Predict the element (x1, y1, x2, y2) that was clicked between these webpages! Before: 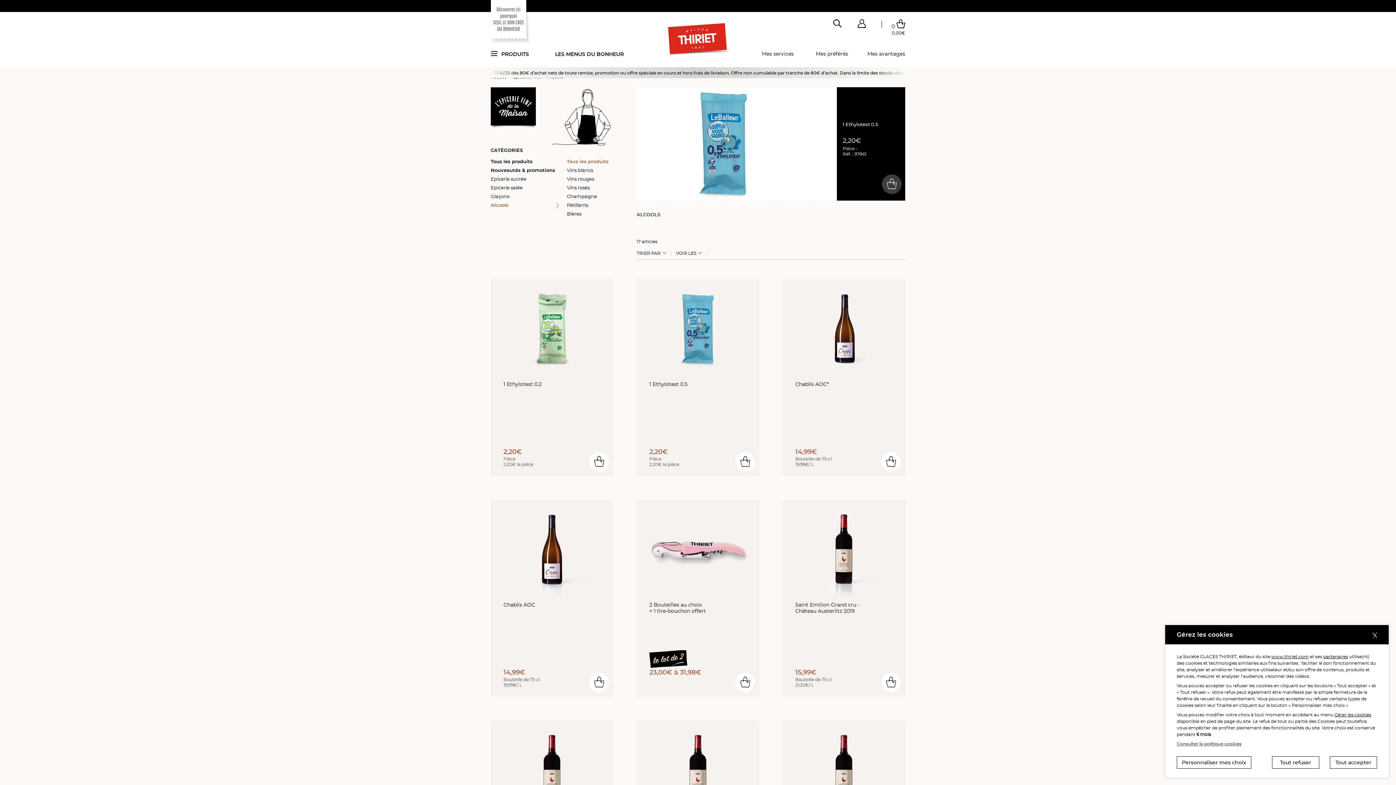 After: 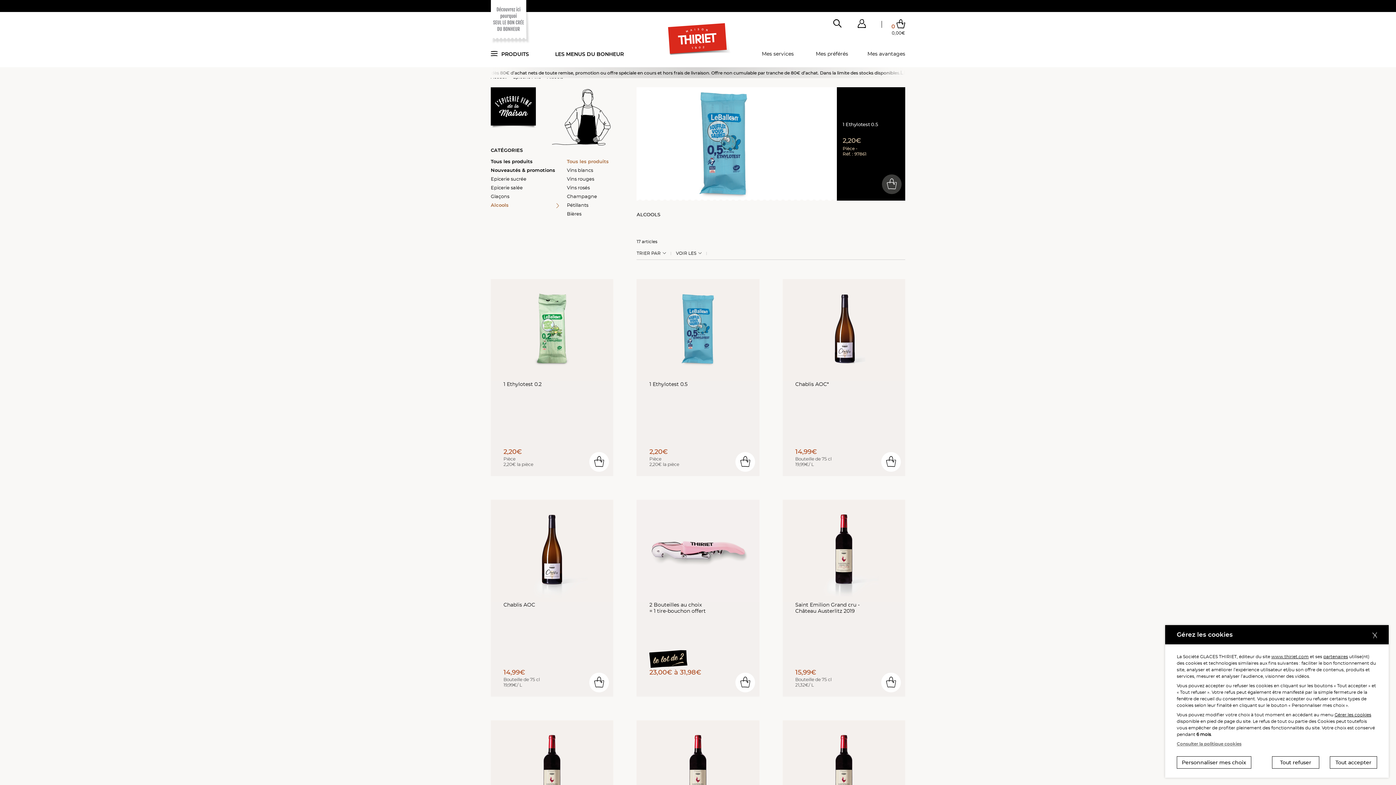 Action: label: Tous les produits bbox: (567, 158, 632, 164)